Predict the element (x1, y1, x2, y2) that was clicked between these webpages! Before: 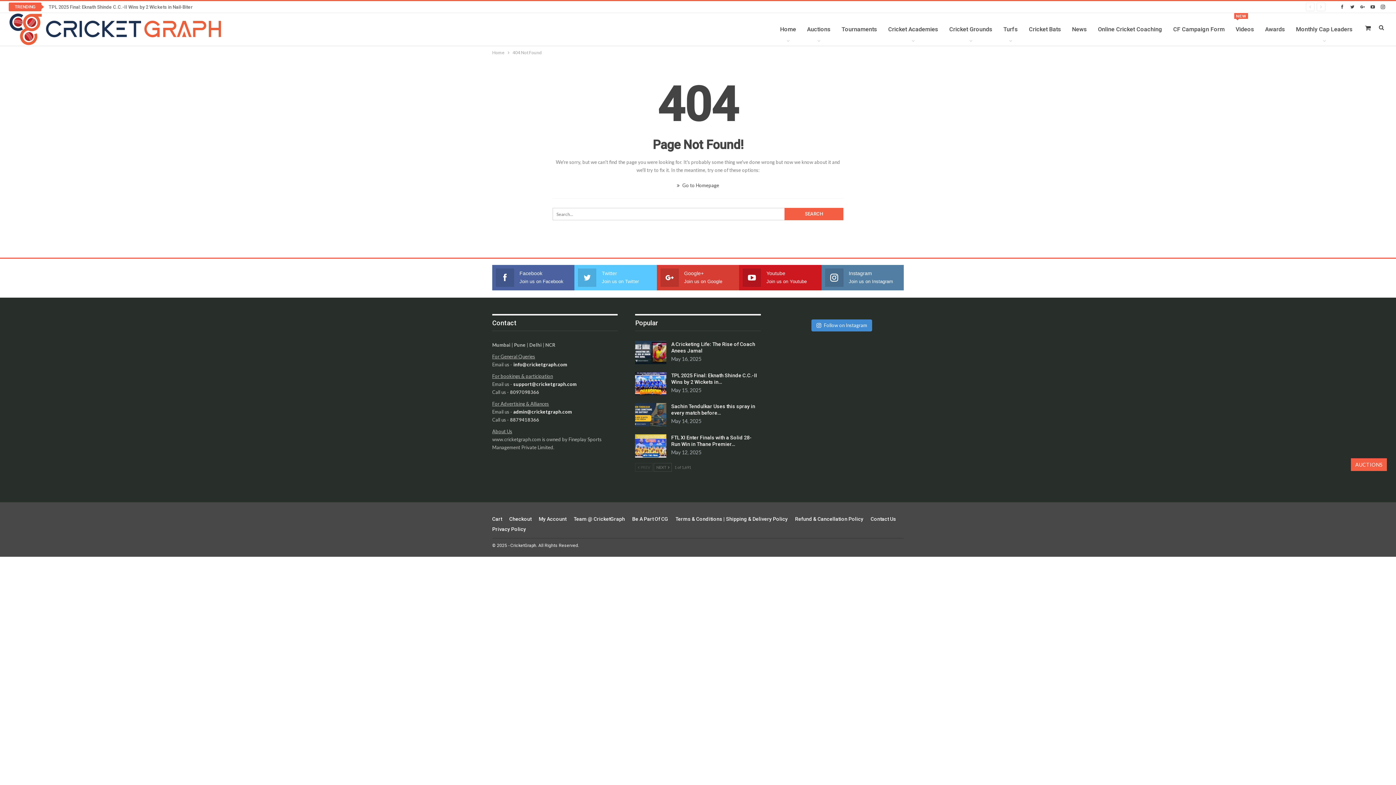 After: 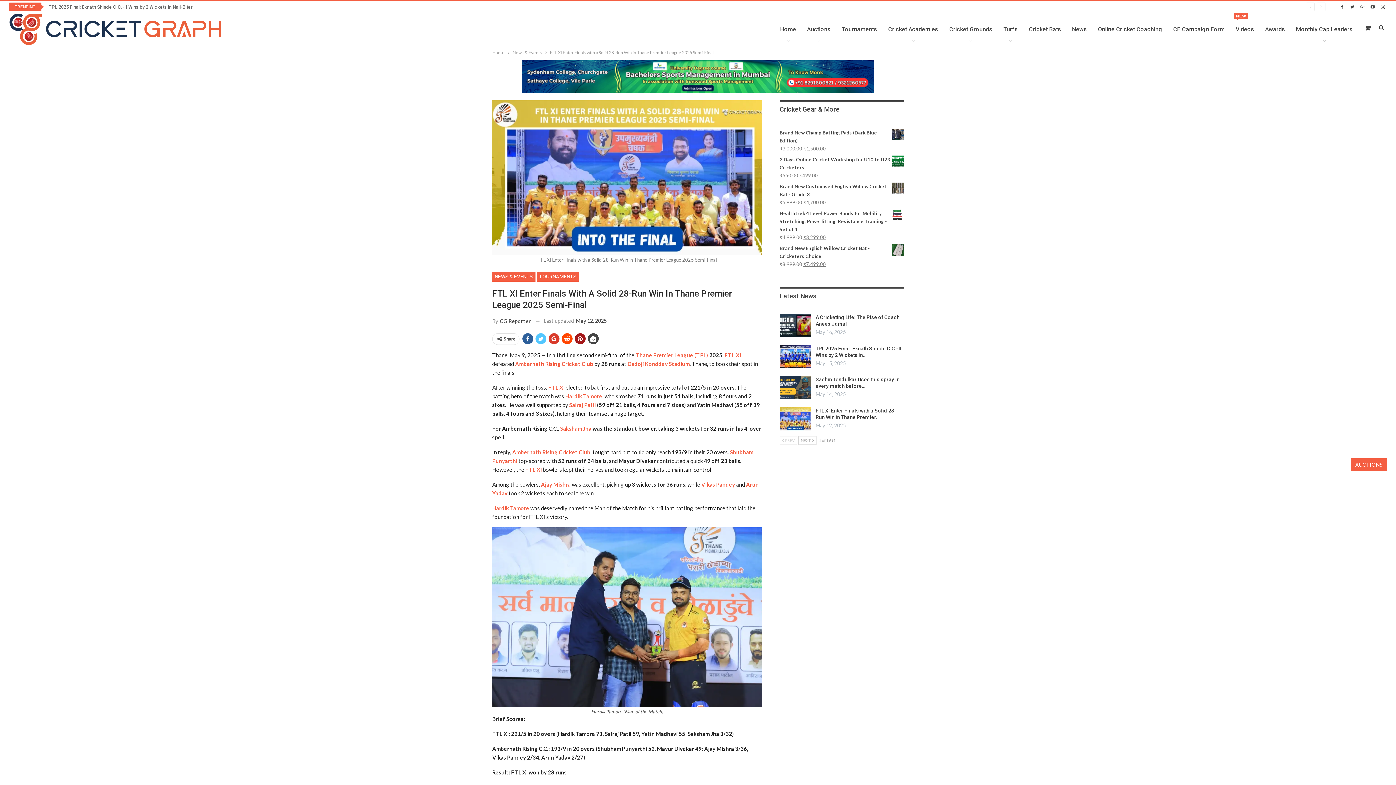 Action: bbox: (635, 434, 666, 457)